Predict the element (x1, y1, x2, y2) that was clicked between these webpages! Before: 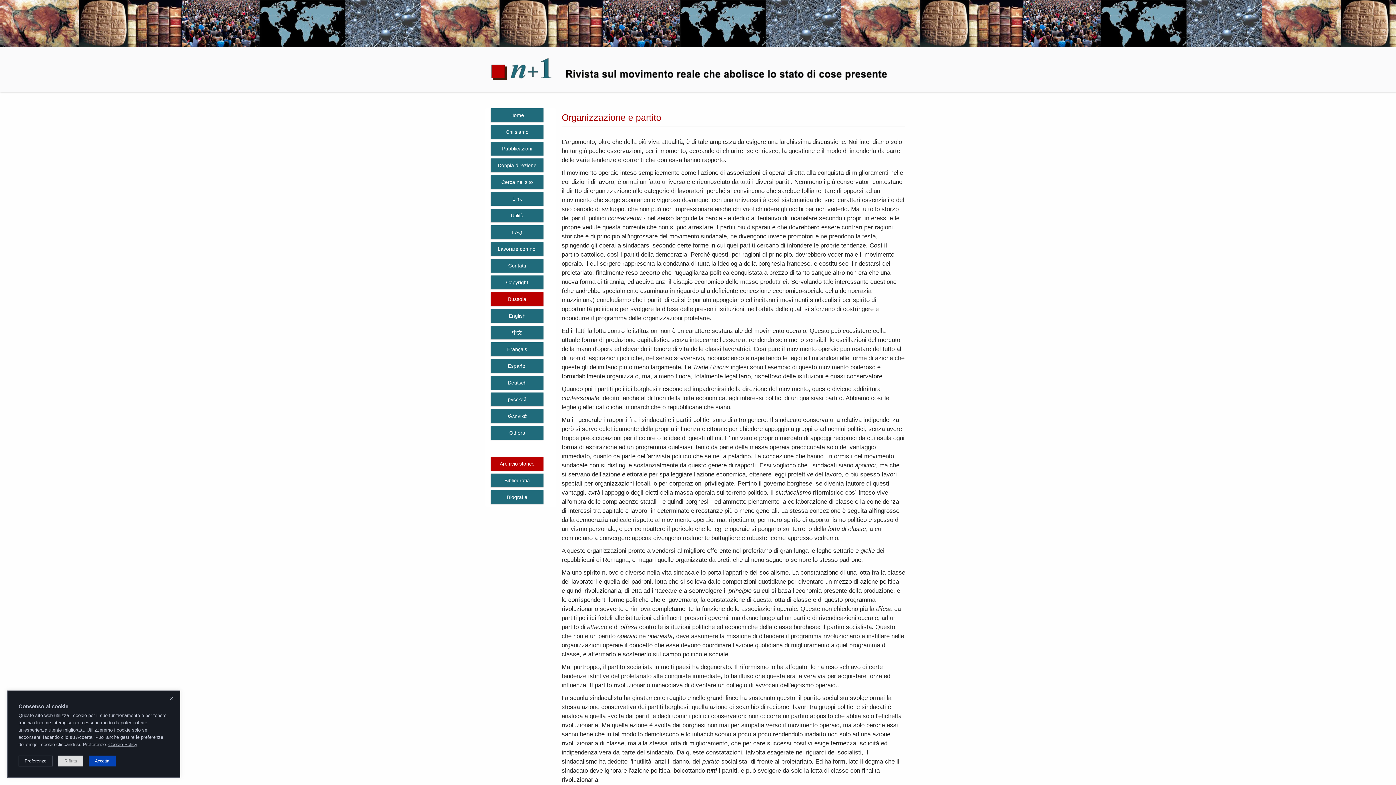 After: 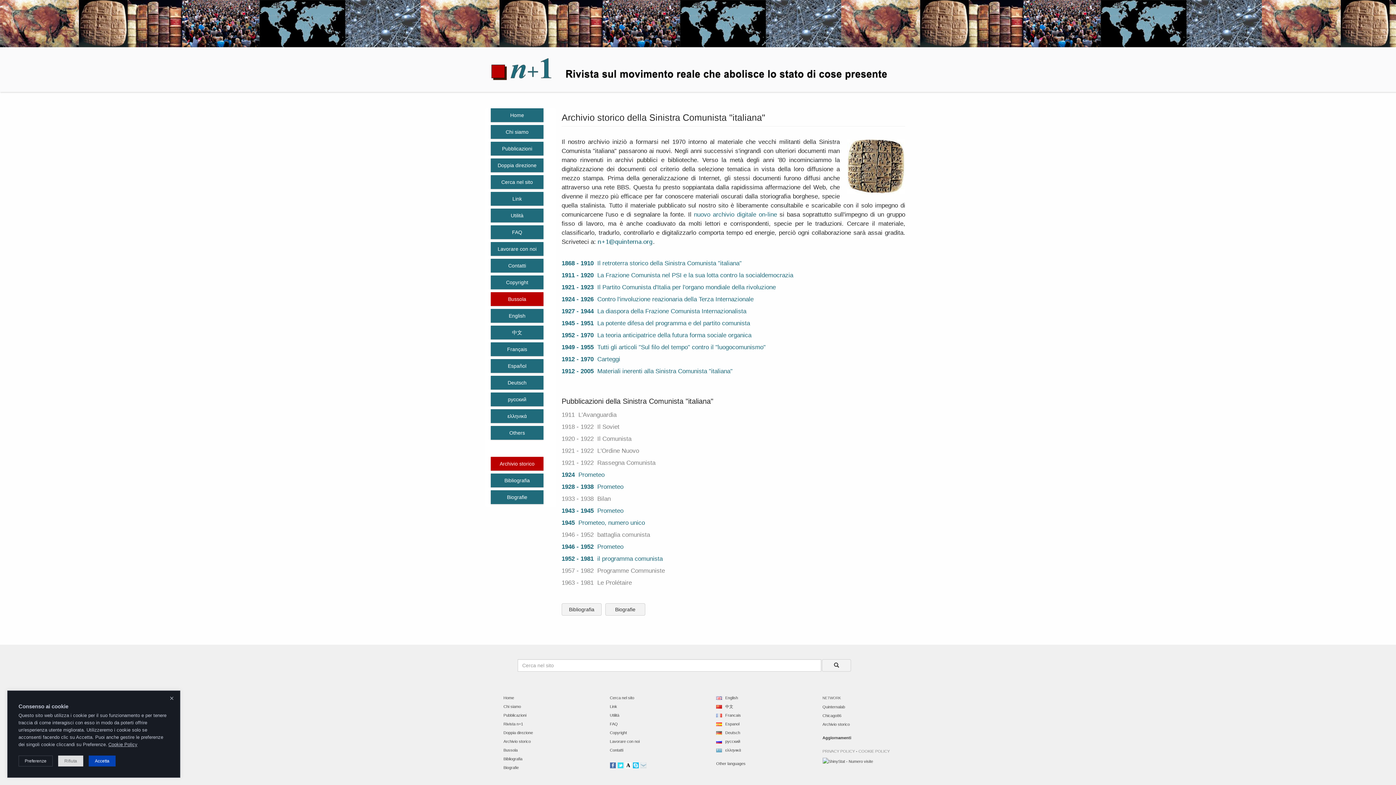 Action: bbox: (491, 458, 543, 469) label: Archivio storico